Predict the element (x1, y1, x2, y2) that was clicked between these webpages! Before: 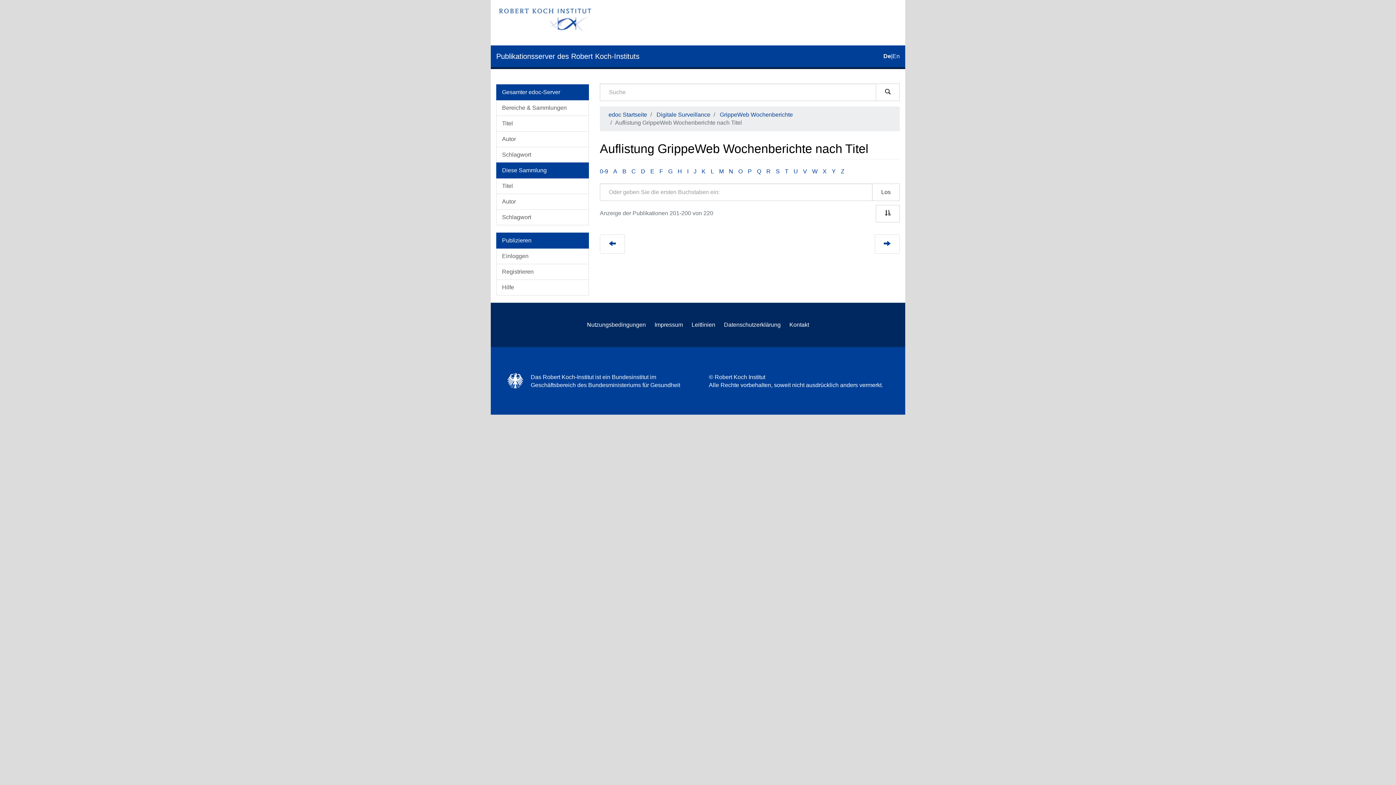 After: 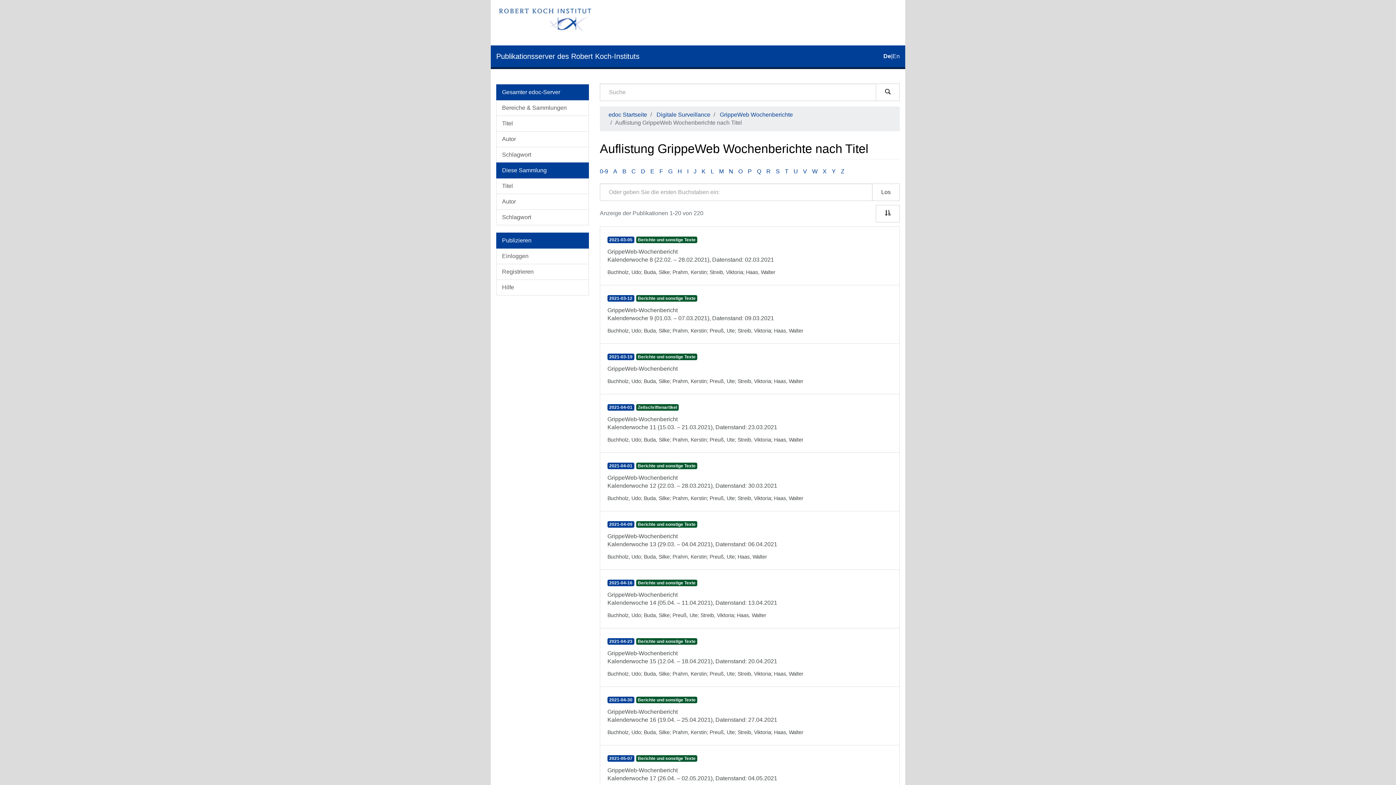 Action: bbox: (600, 168, 608, 174) label: 0-9